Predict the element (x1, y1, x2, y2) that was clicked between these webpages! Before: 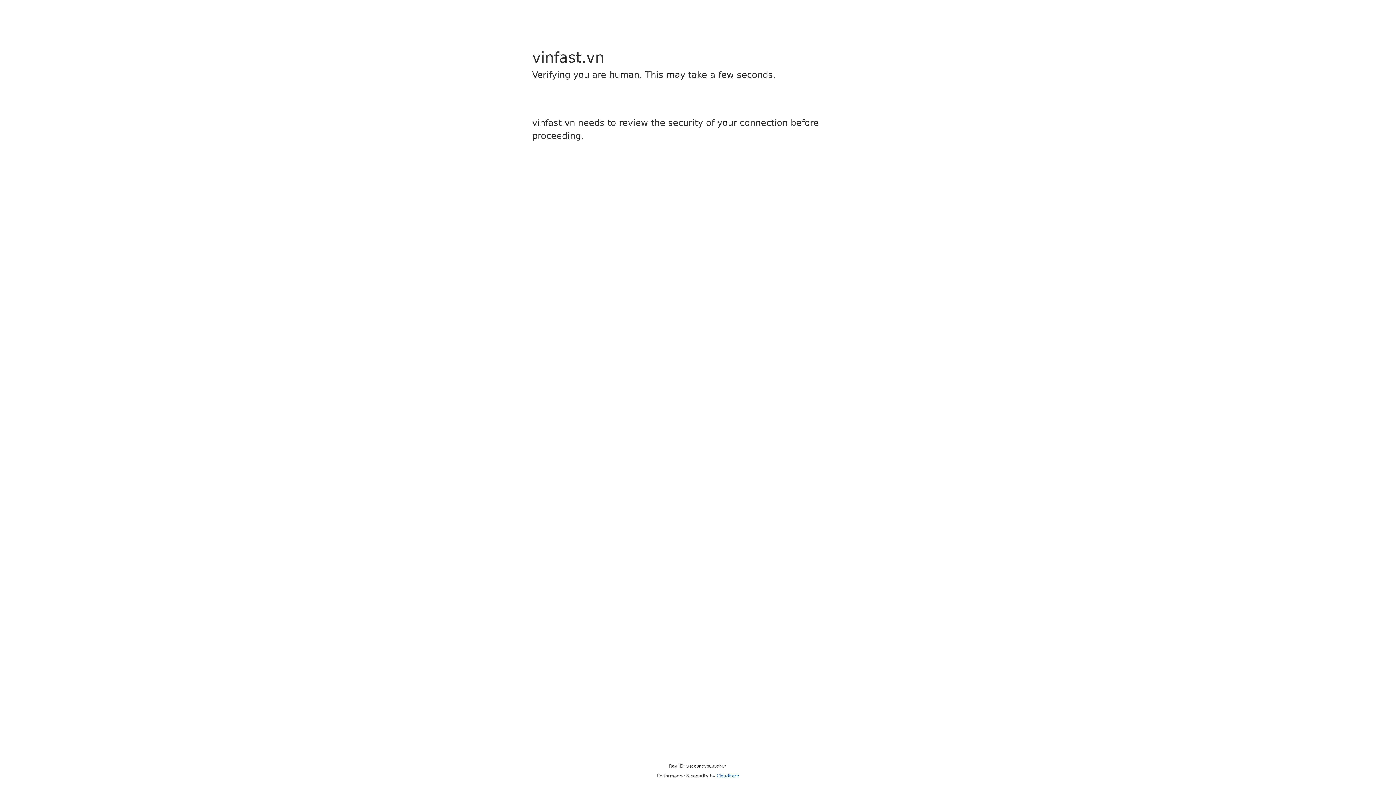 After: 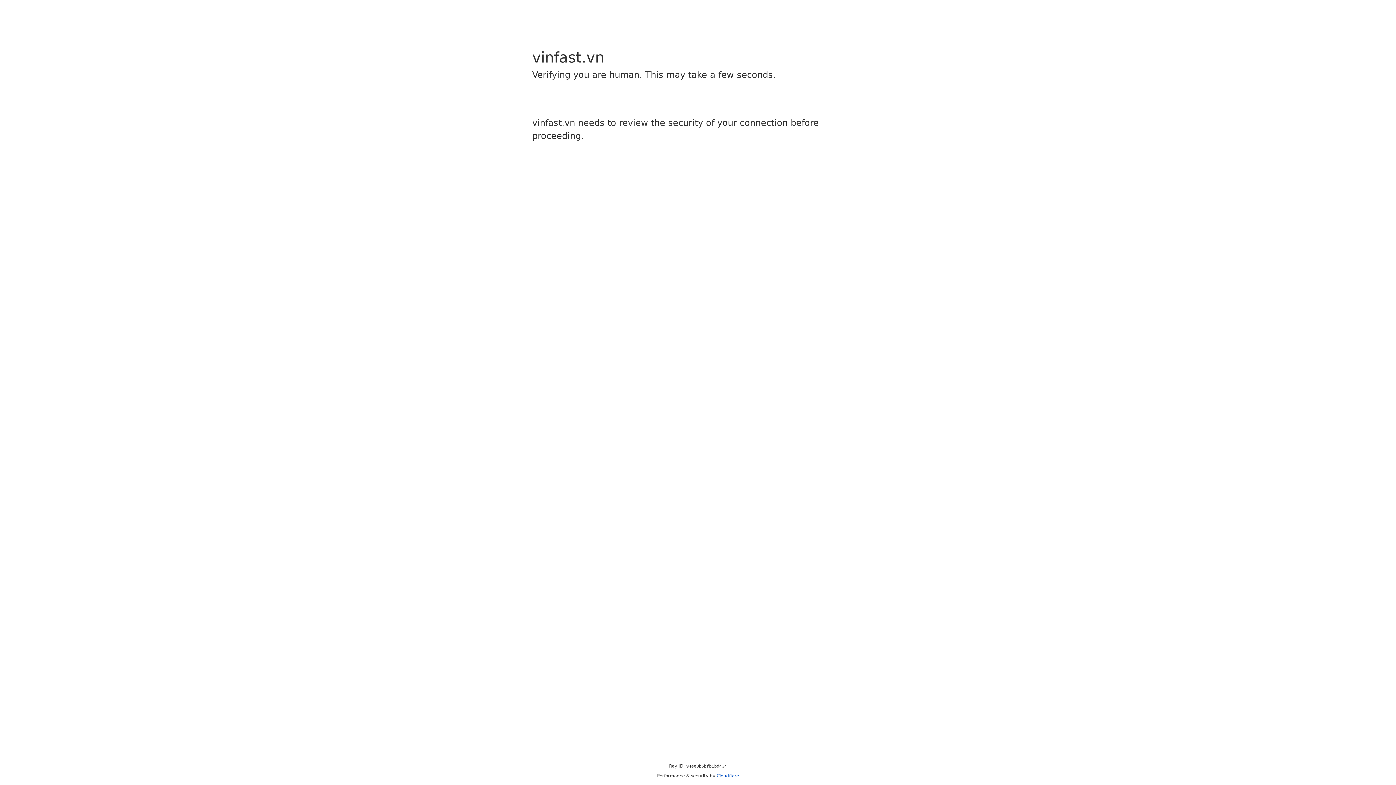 Action: label: Cloudflare bbox: (716, 773, 739, 778)